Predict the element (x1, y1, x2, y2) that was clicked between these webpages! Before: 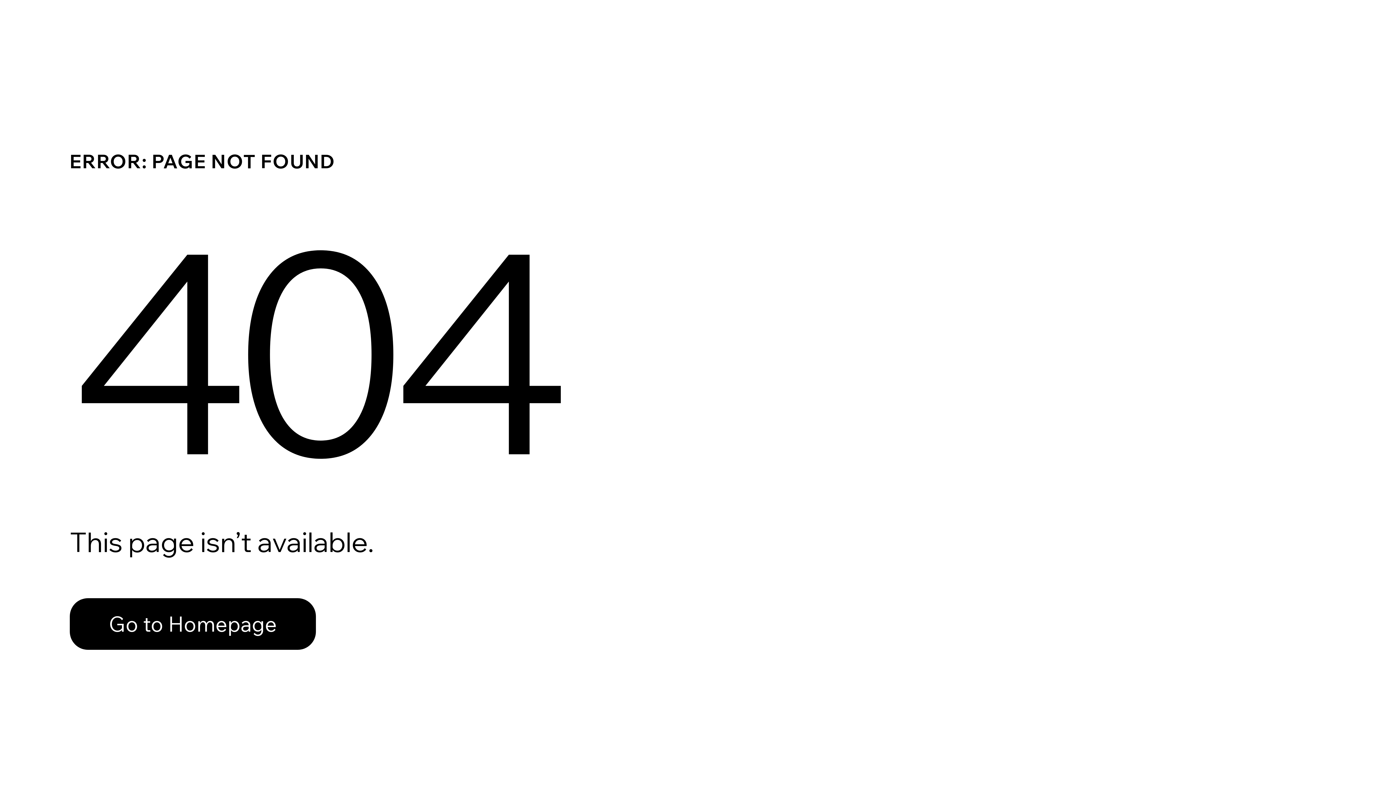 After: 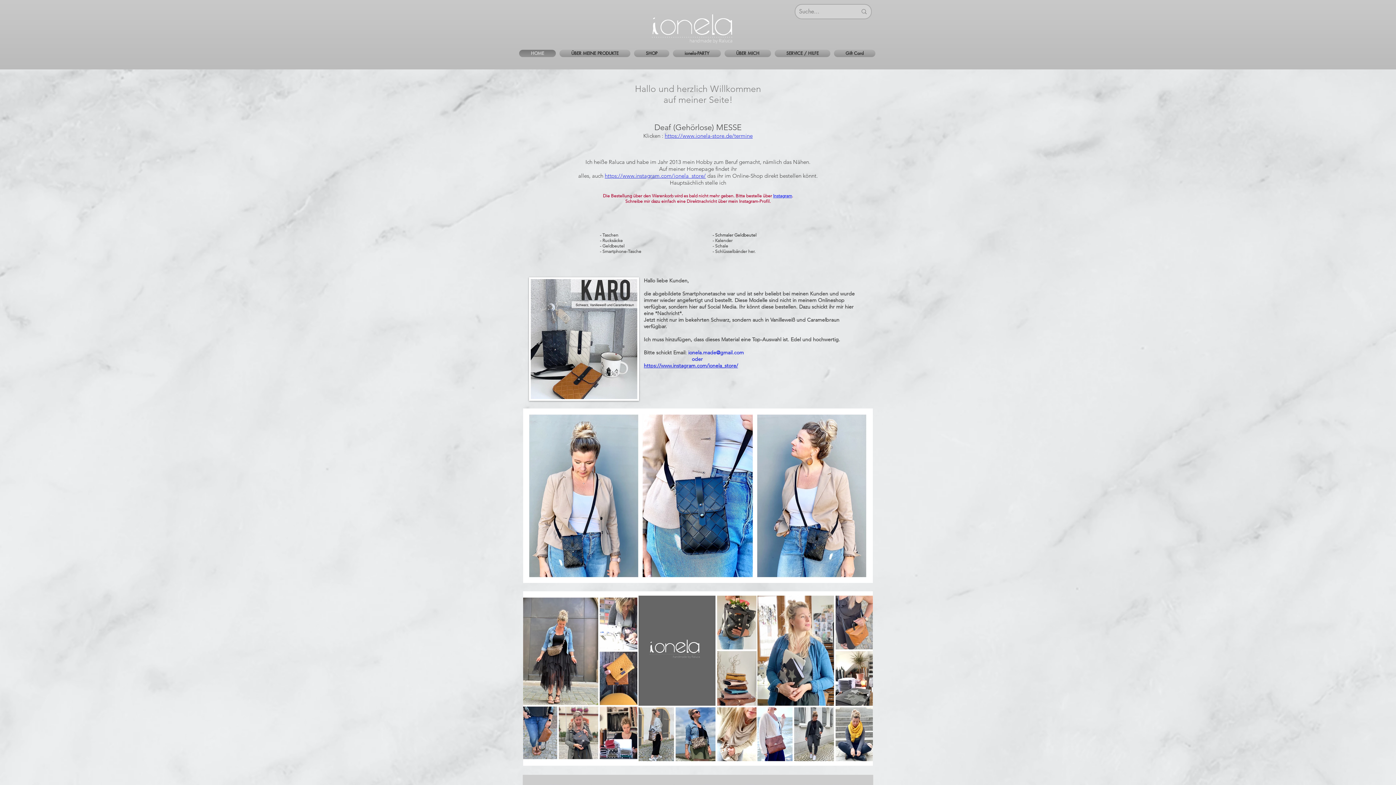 Action: bbox: (69, 582, 768, 659) label: Go to Homepage